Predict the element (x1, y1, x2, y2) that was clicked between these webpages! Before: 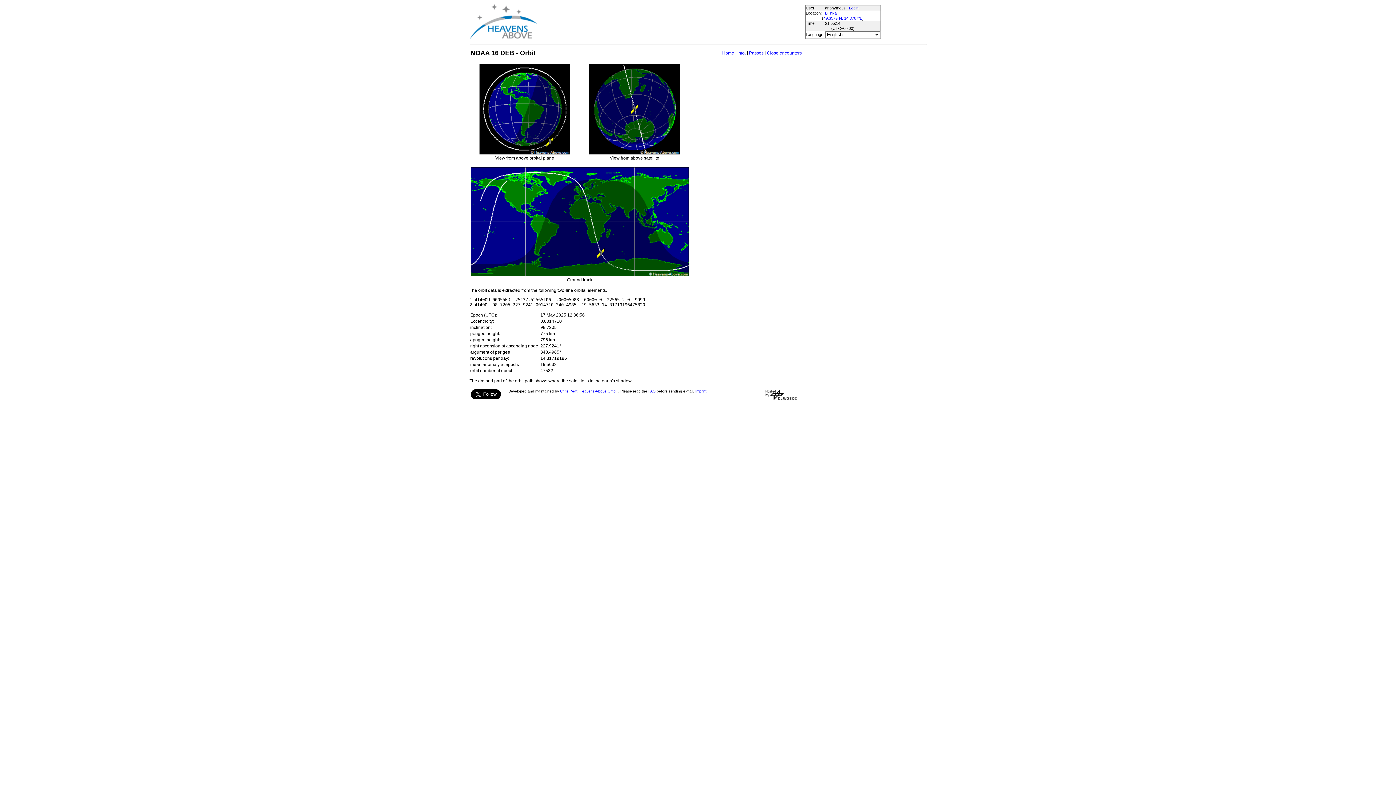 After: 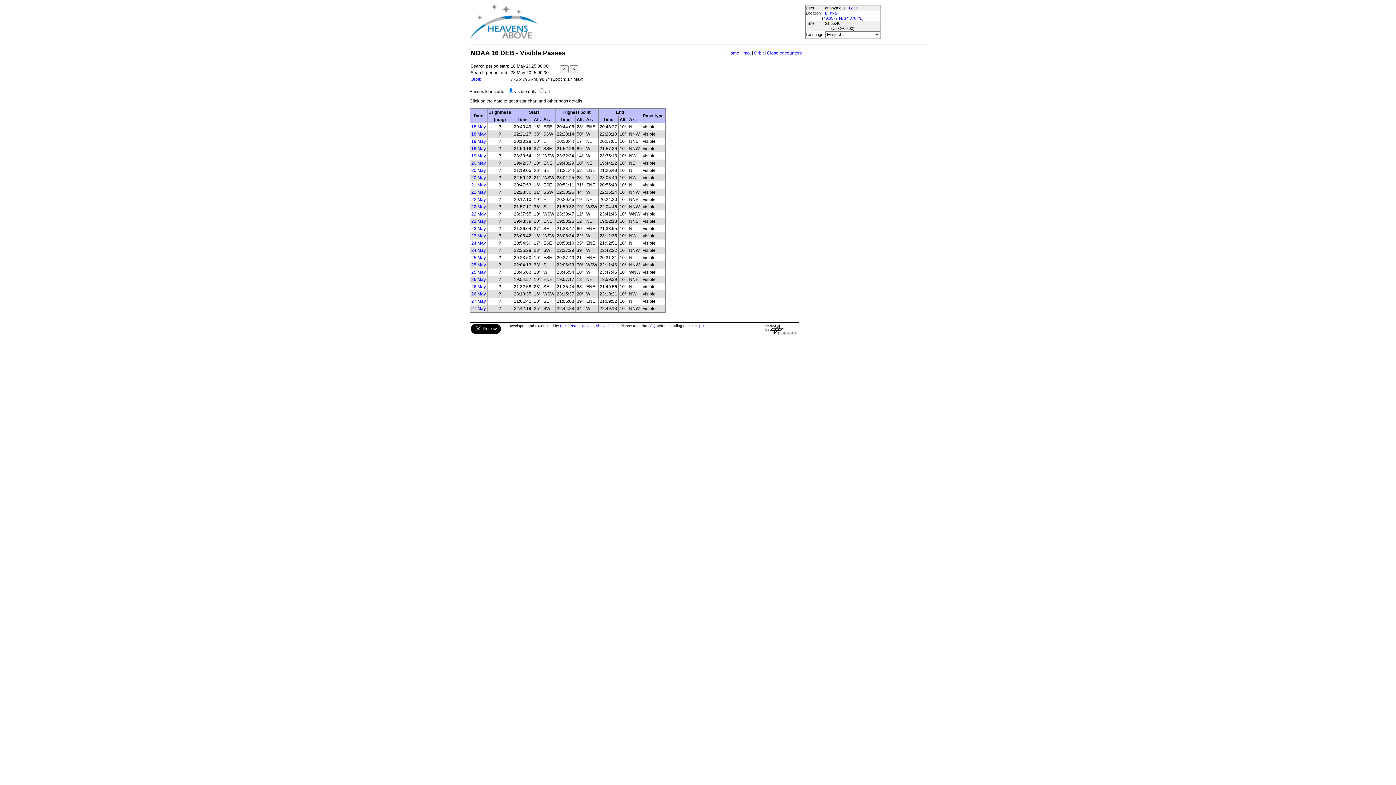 Action: label: Passes bbox: (749, 50, 763, 55)